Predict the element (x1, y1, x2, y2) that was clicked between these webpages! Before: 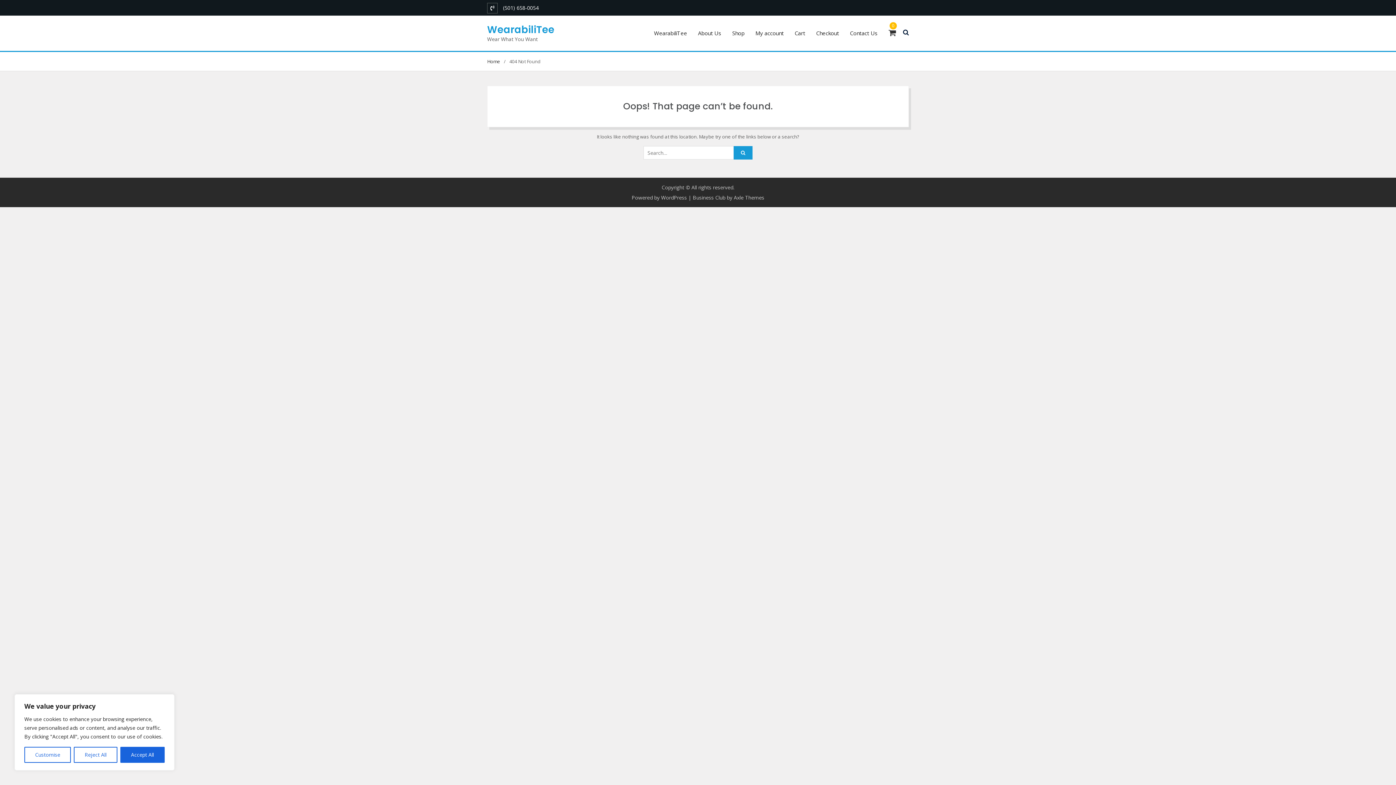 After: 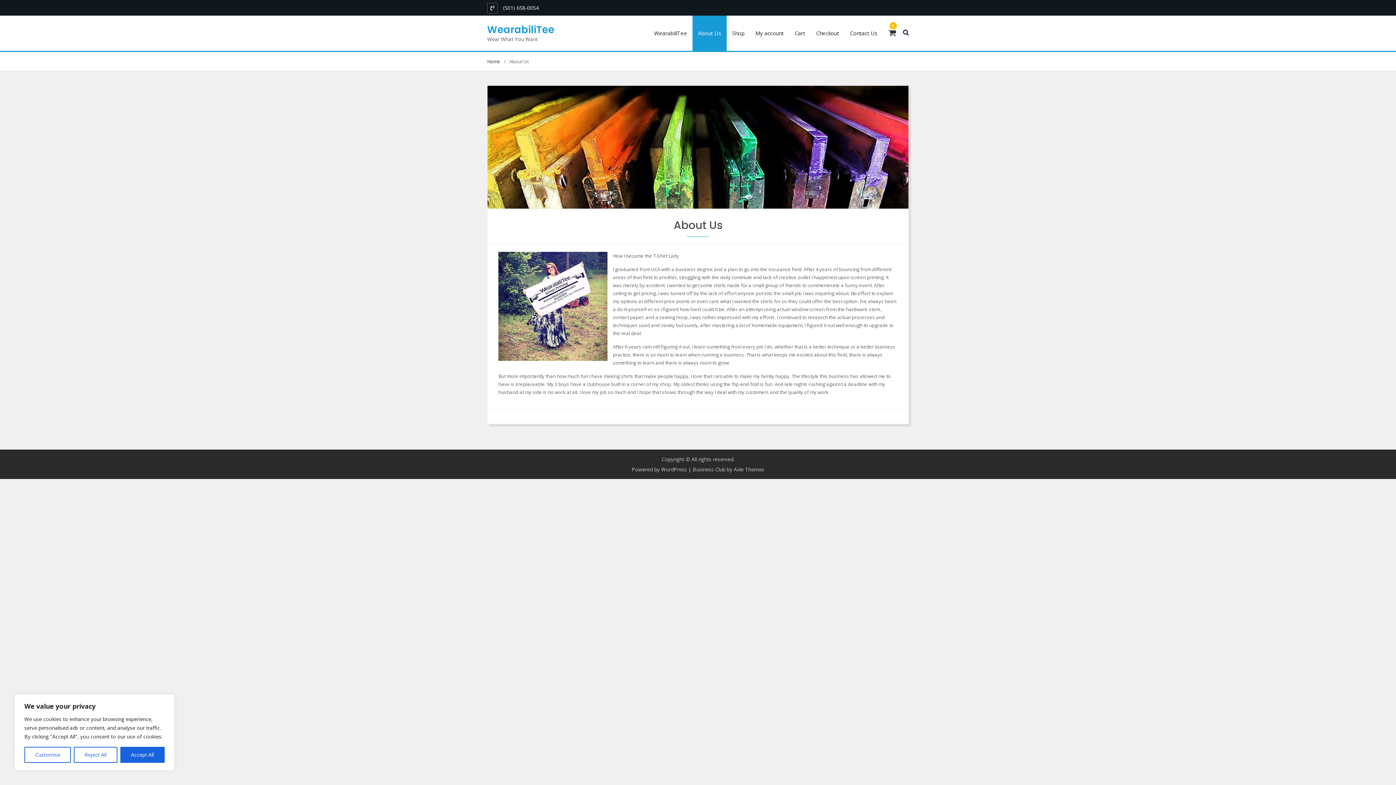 Action: label: About Us bbox: (692, 15, 726, 50)